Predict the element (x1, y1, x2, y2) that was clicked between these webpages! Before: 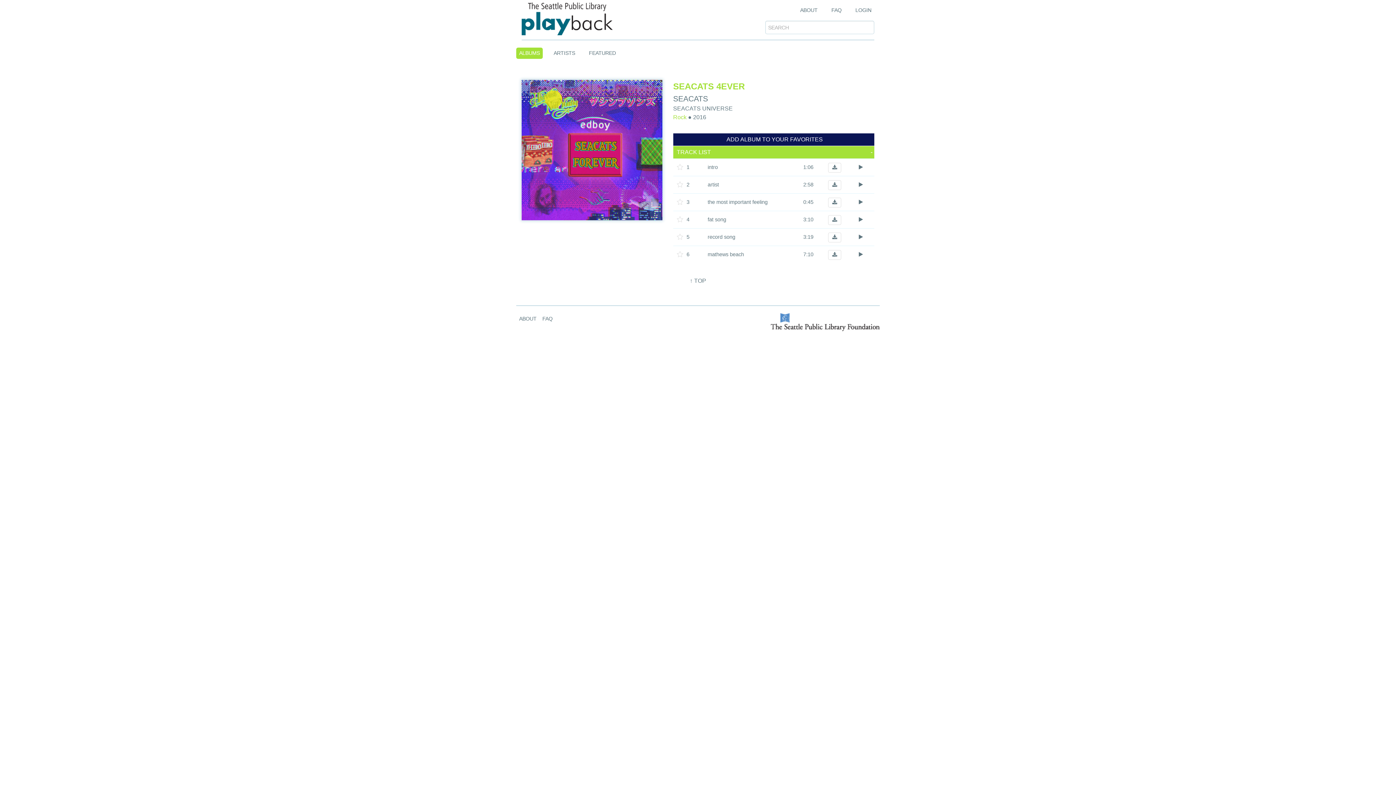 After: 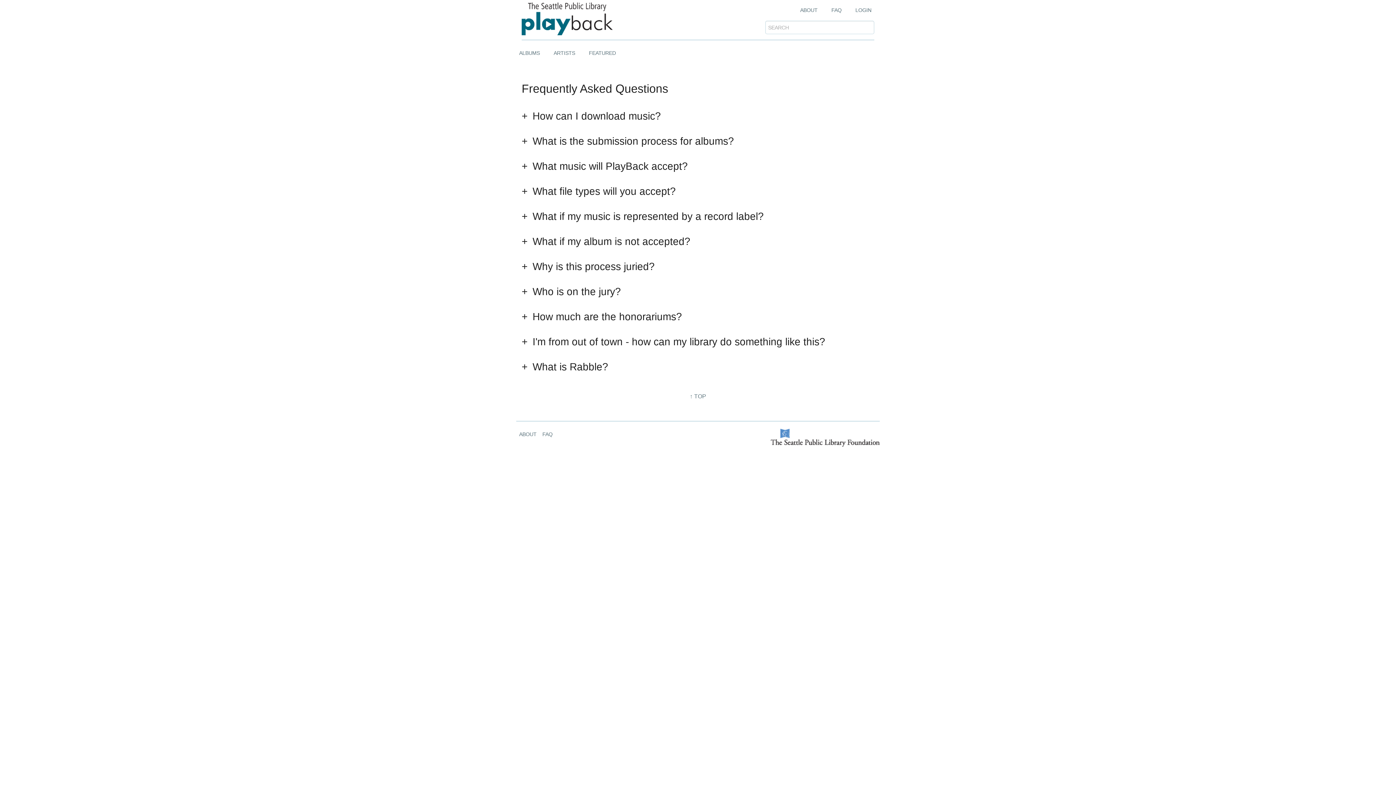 Action: label: FAQ bbox: (542, 315, 552, 321)